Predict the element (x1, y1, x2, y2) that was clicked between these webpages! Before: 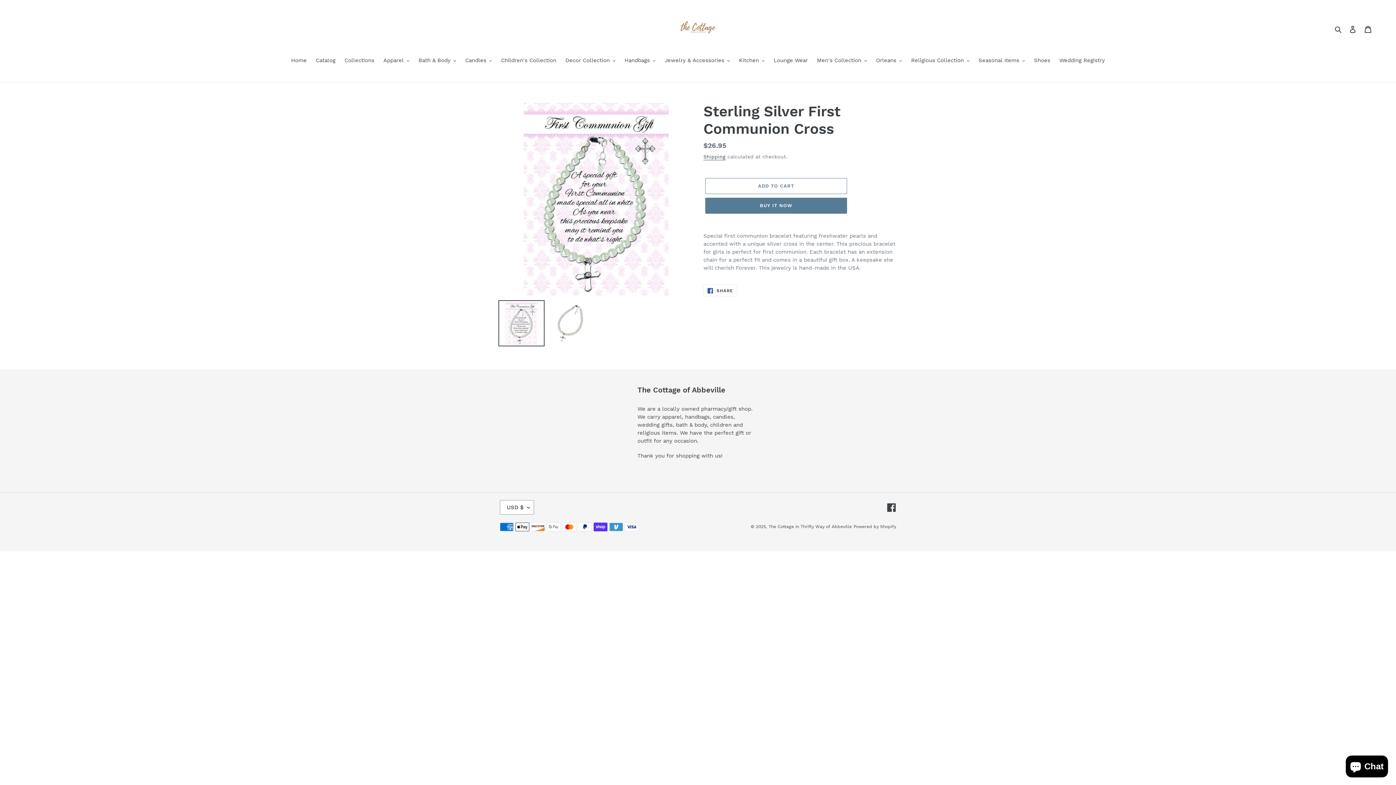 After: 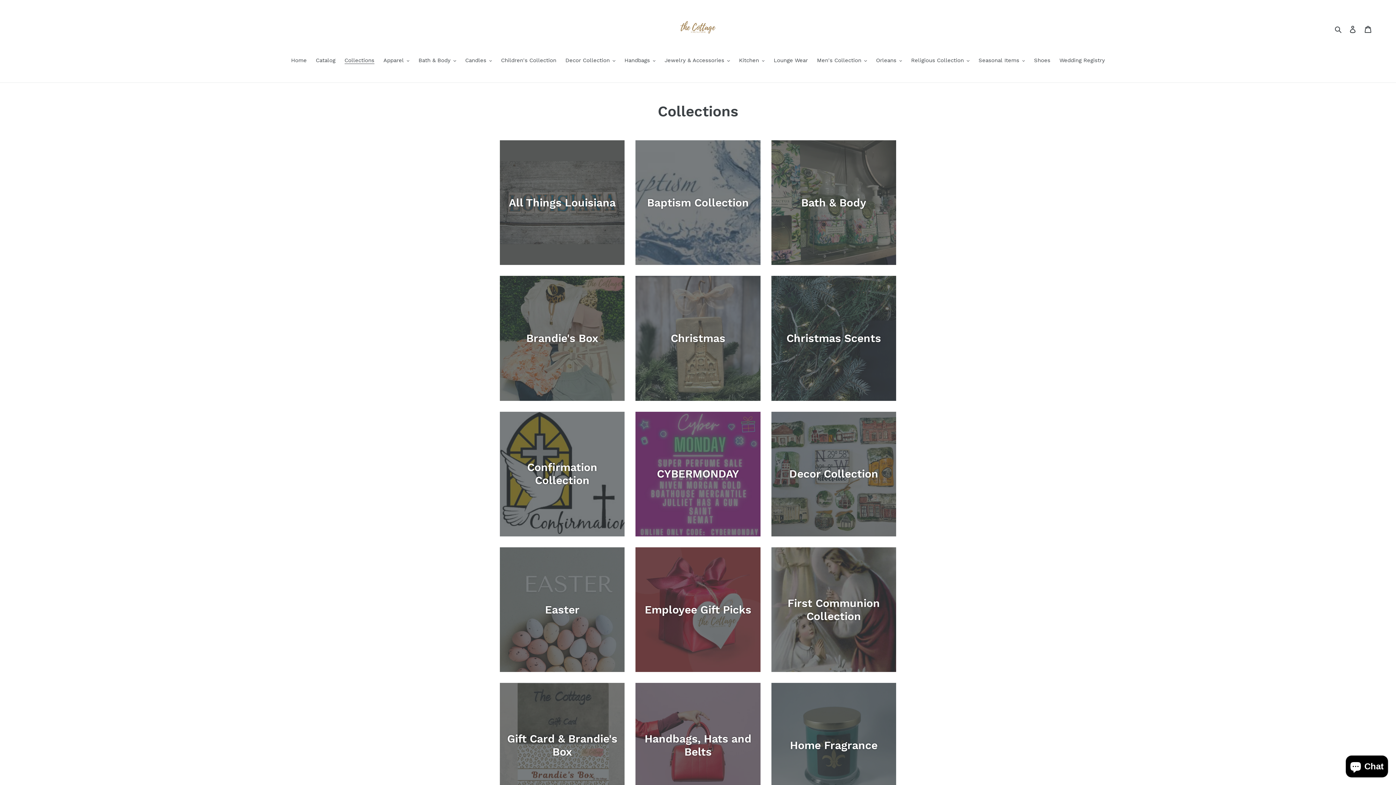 Action: bbox: (341, 56, 378, 65) label: Collections